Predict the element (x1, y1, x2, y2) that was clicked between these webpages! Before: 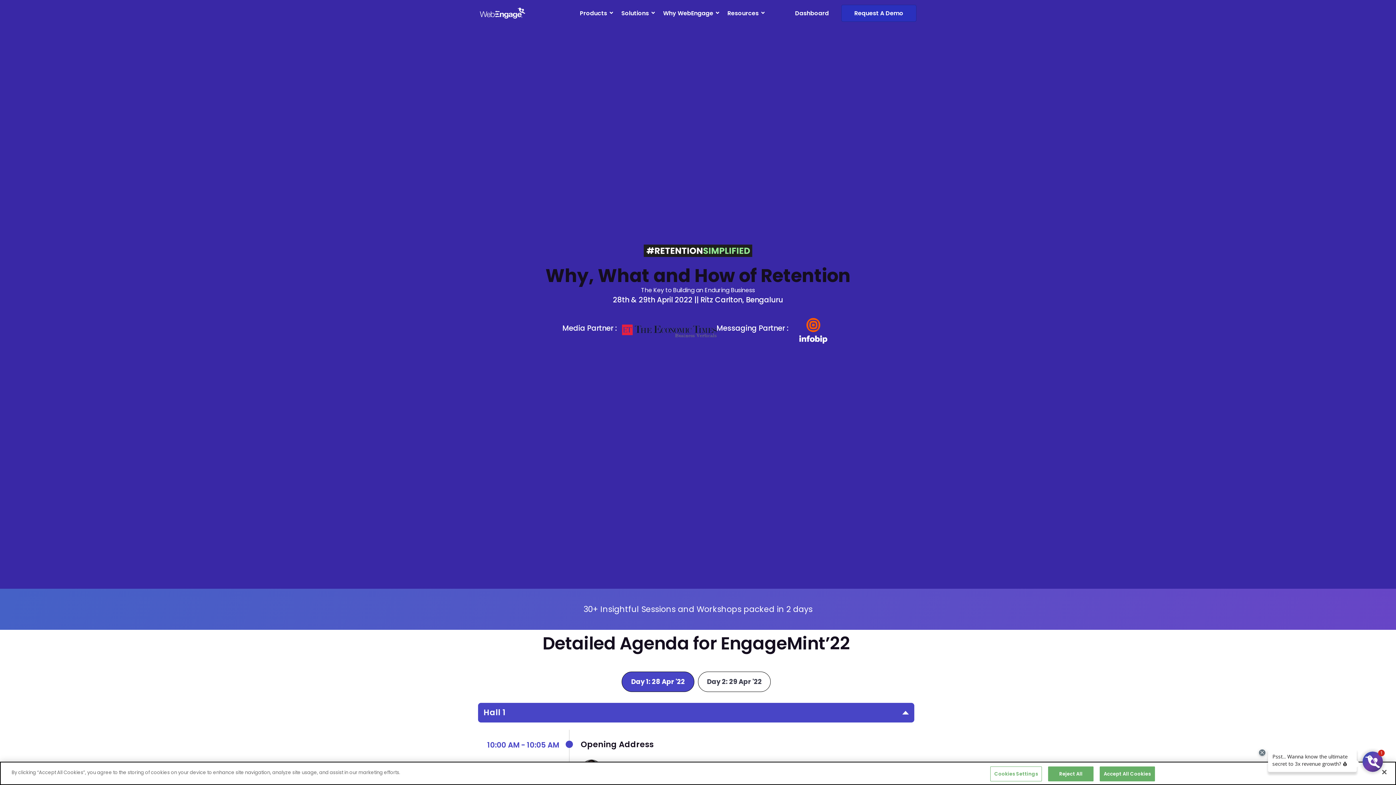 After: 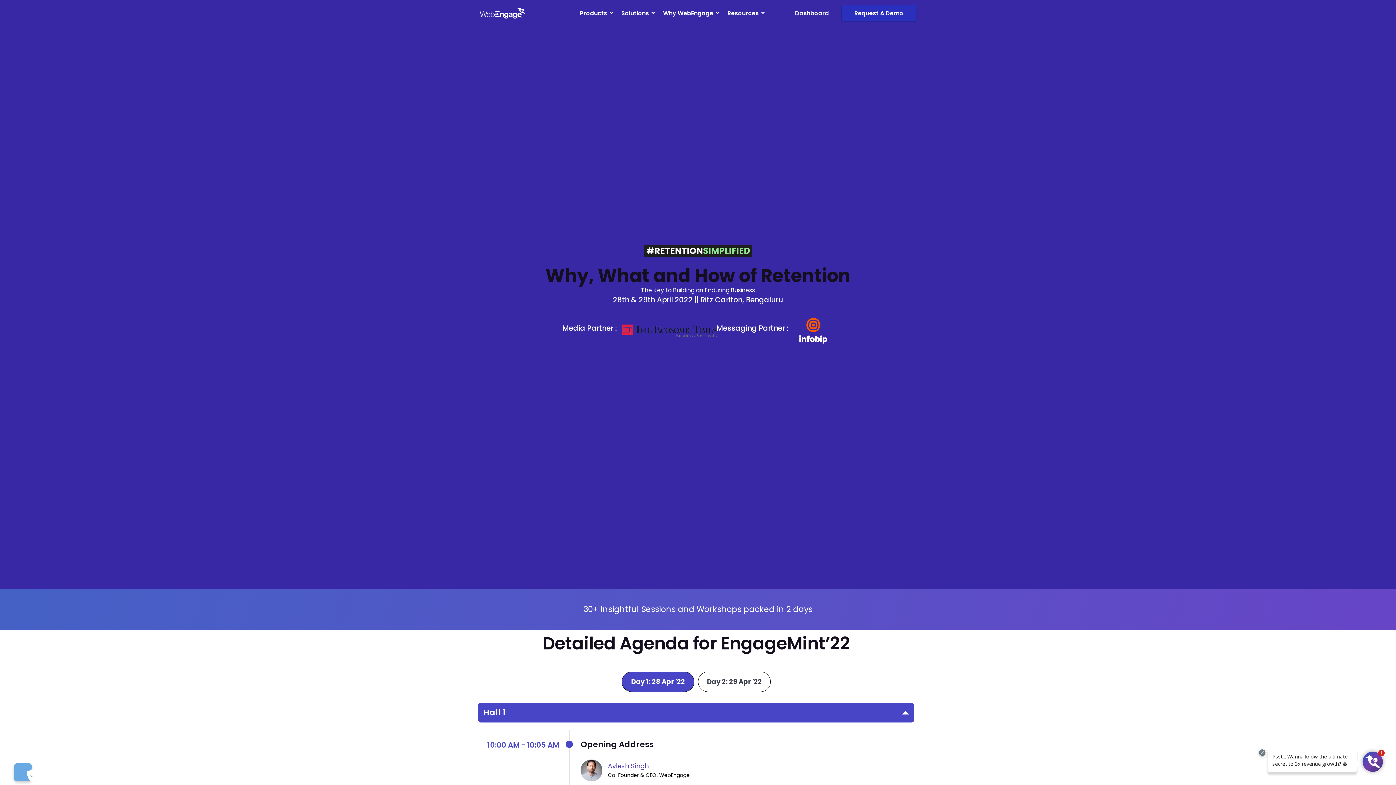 Action: bbox: (1048, 766, 1093, 781) label: Reject All